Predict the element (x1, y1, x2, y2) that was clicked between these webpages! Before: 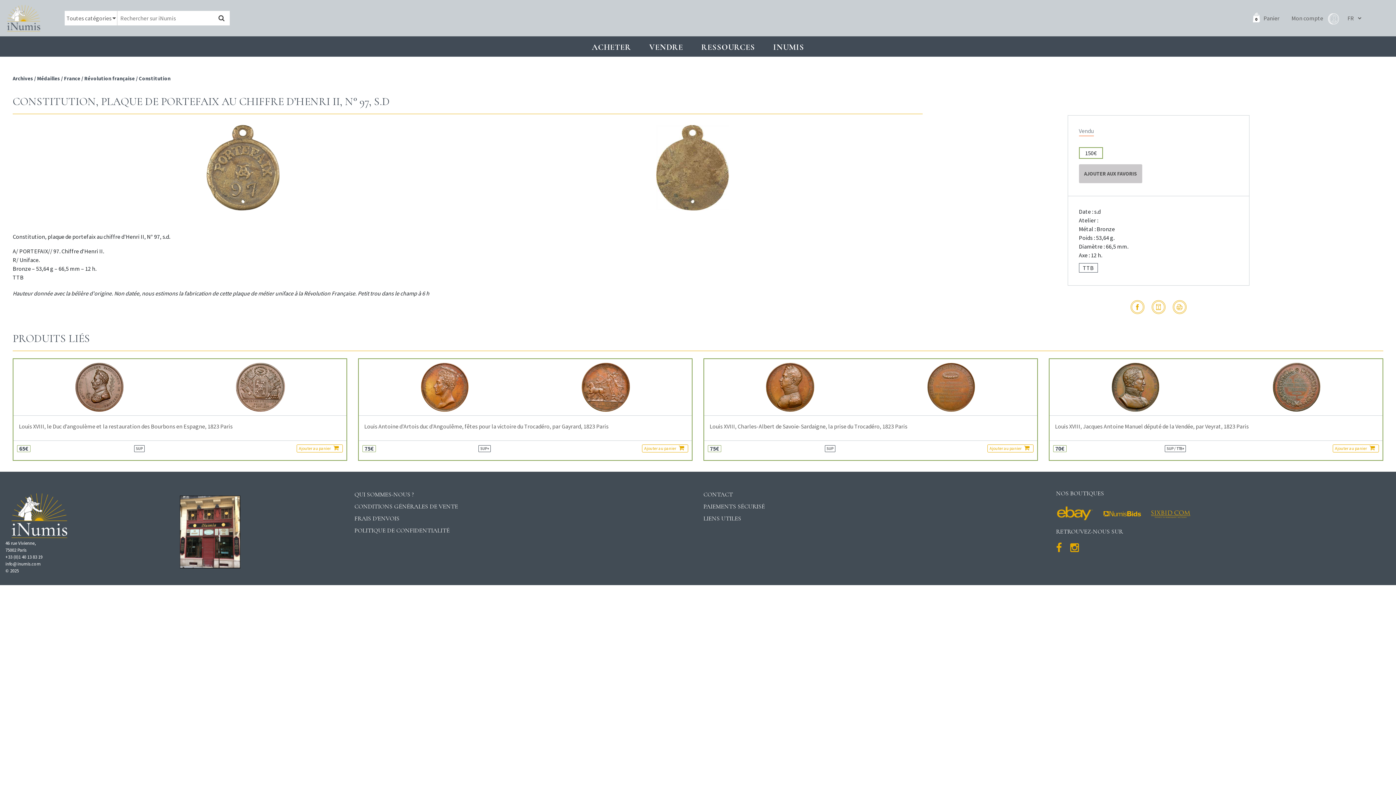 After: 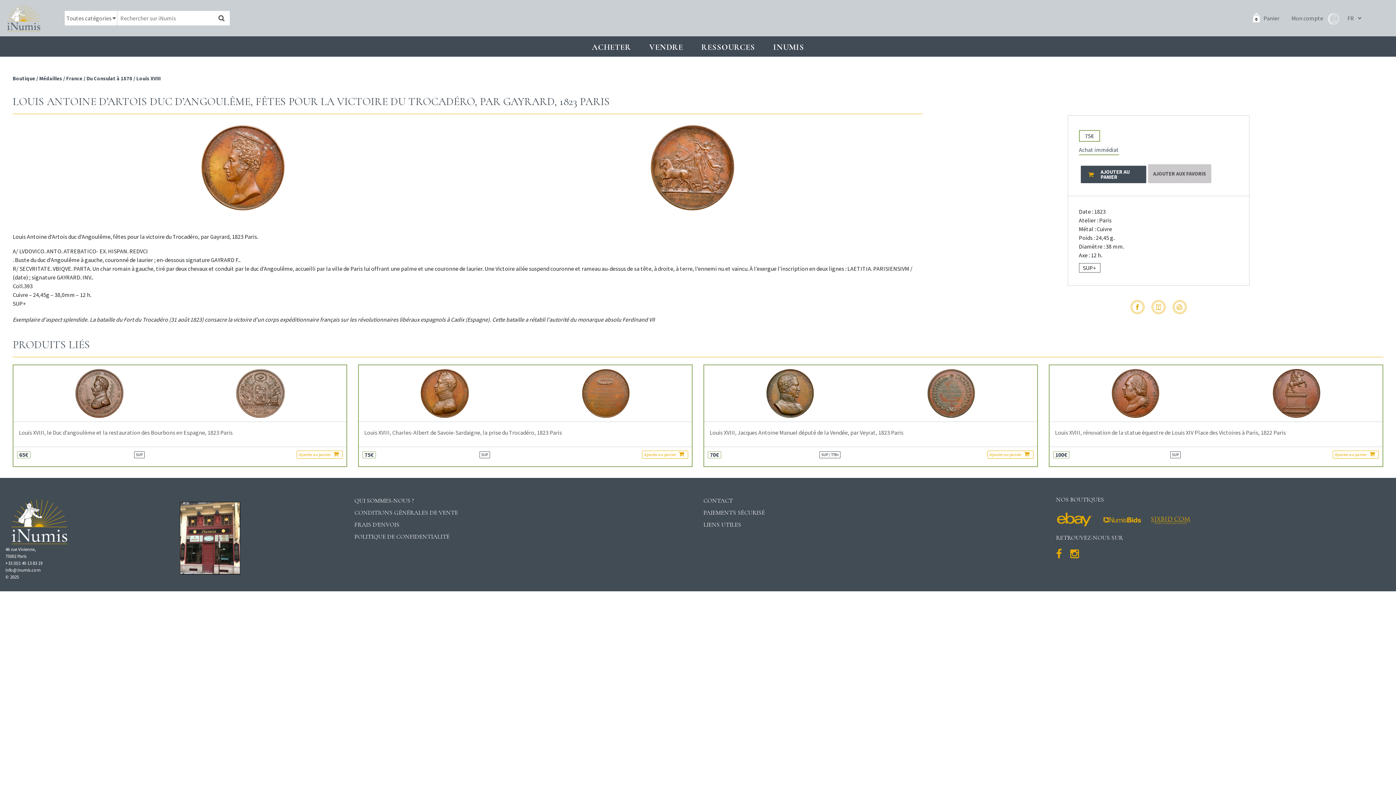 Action: label: Louis Antoine d’Artois duc d’Angoulême, fêtes pour la victoire du Trocadéro, par Gayrard, 1823 Paris bbox: (364, 423, 686, 434)